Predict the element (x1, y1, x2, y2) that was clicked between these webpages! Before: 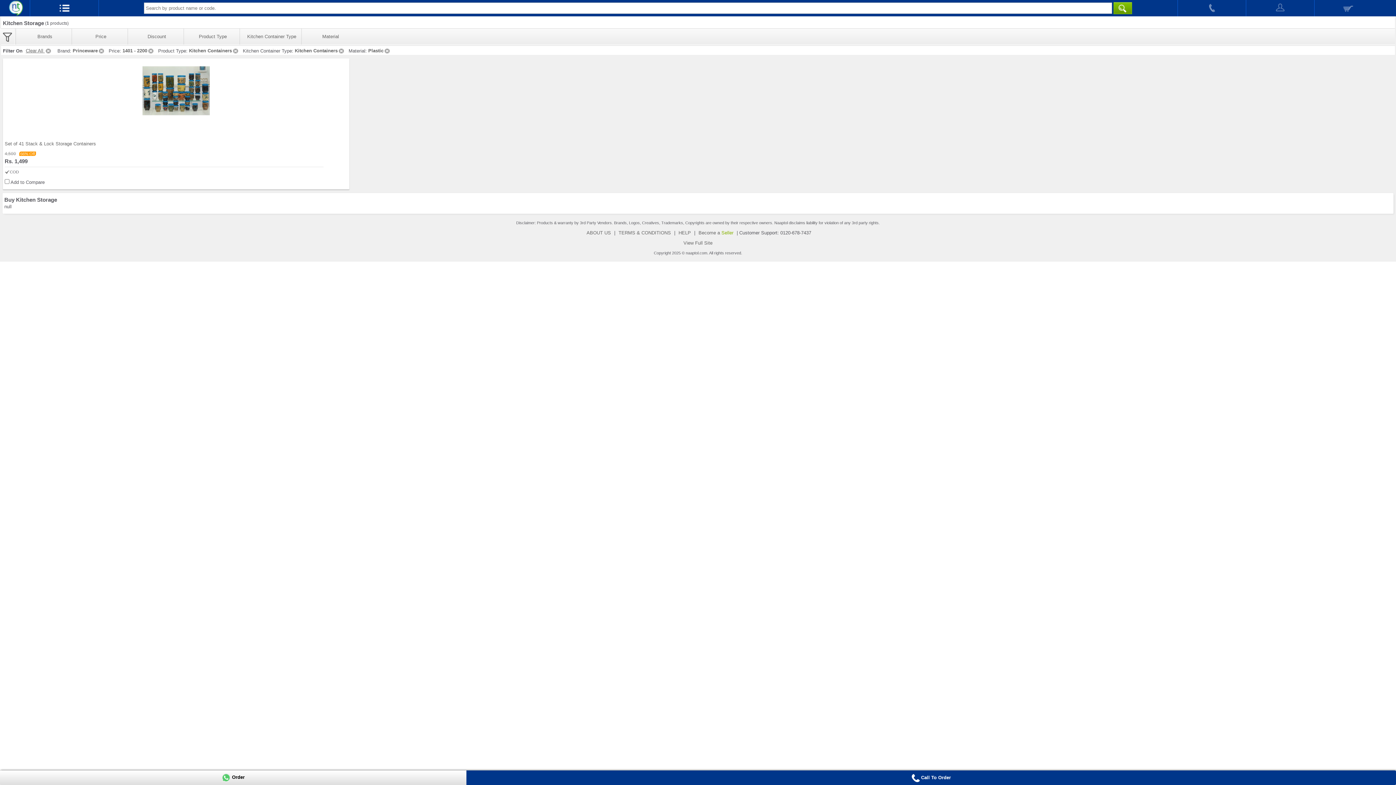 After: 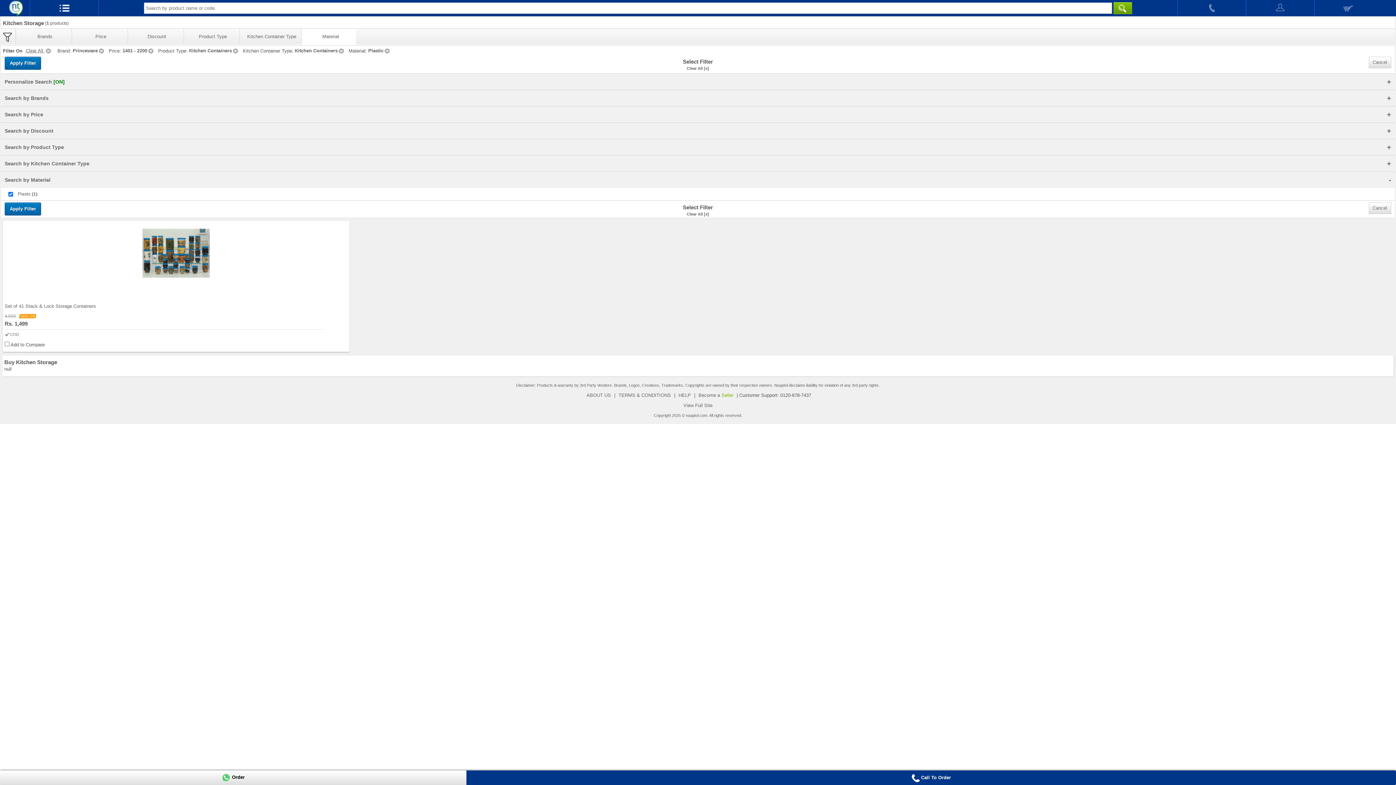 Action: label: Material bbox: (309, 29, 352, 43)